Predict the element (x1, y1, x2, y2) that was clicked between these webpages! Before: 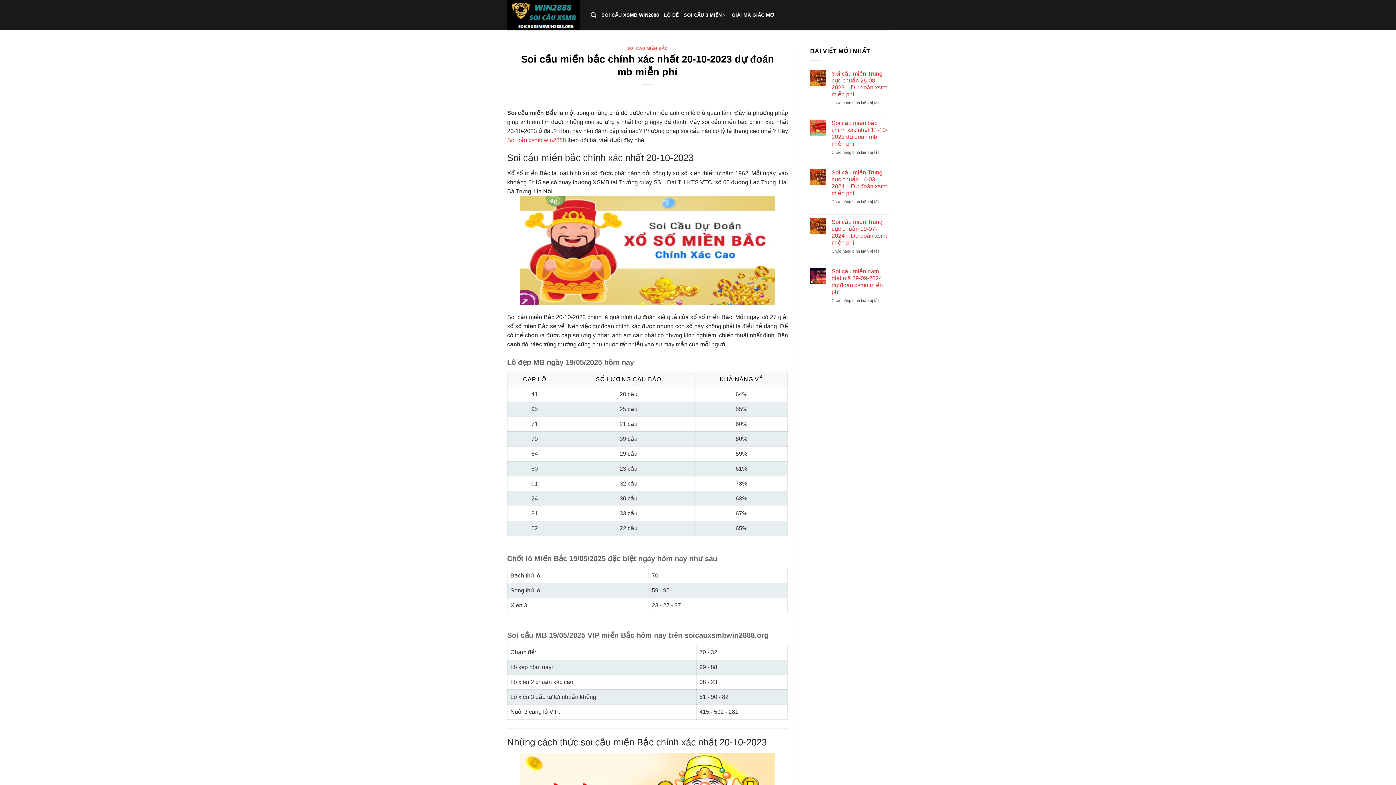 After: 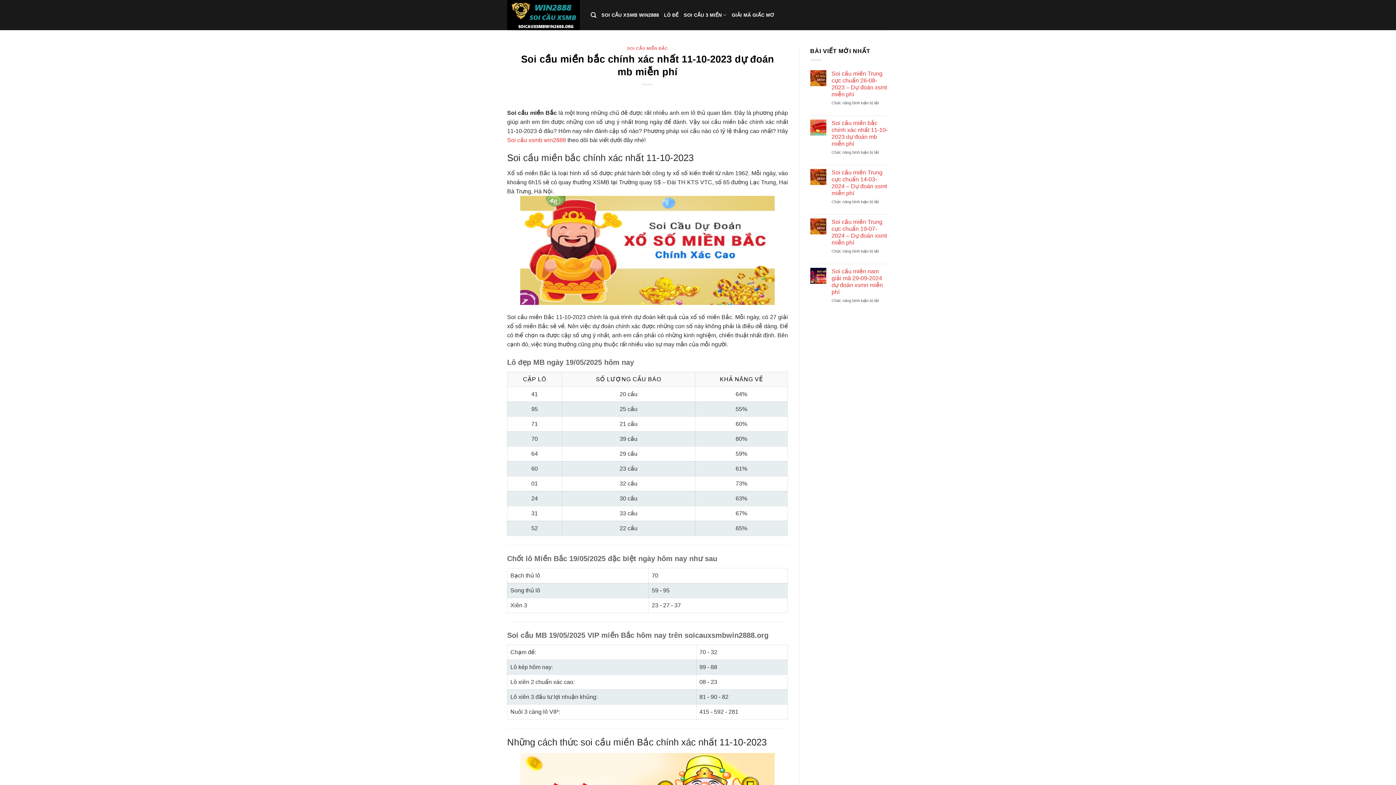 Action: bbox: (831, 119, 889, 147) label: Soi cầu miền bắc chính xác nhất 11-10-2023 dự đoán mb miễn phí